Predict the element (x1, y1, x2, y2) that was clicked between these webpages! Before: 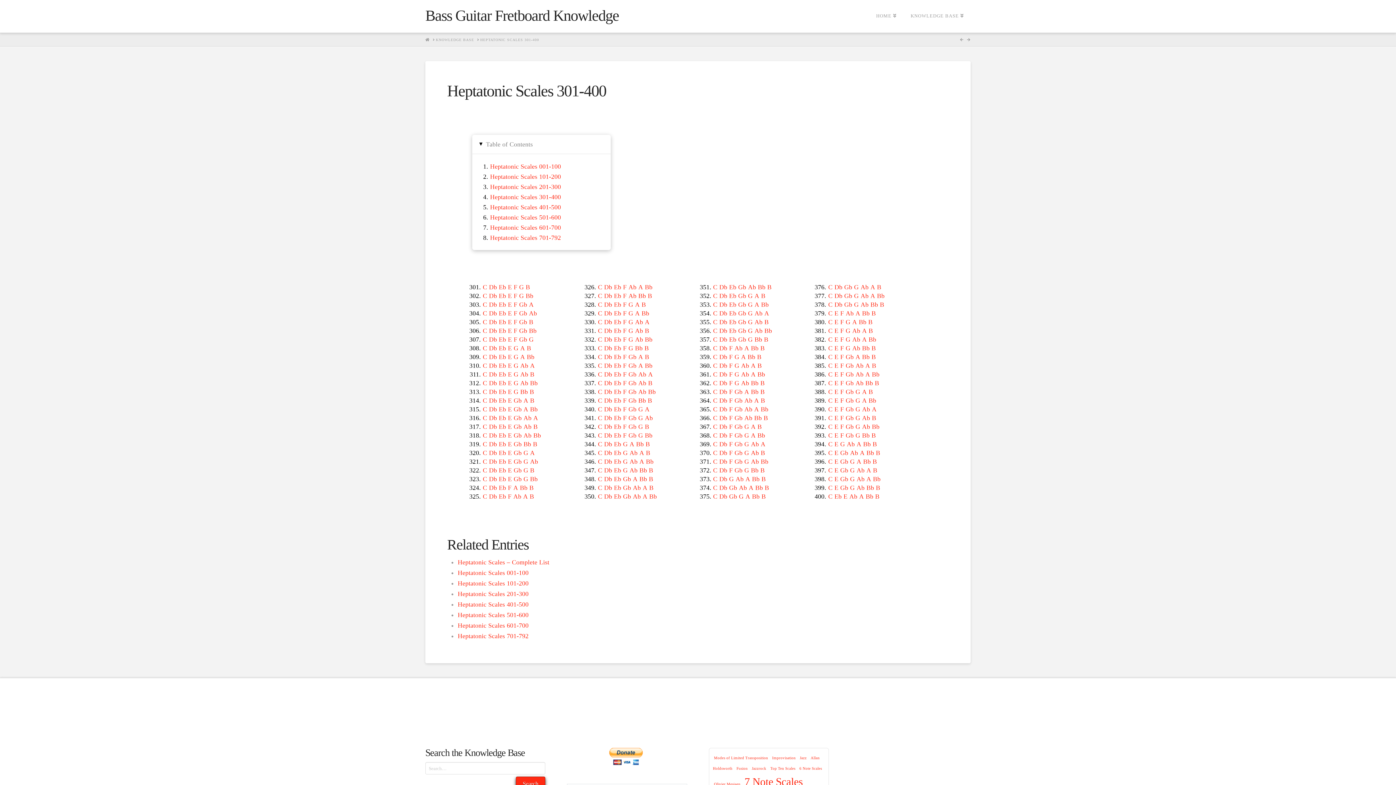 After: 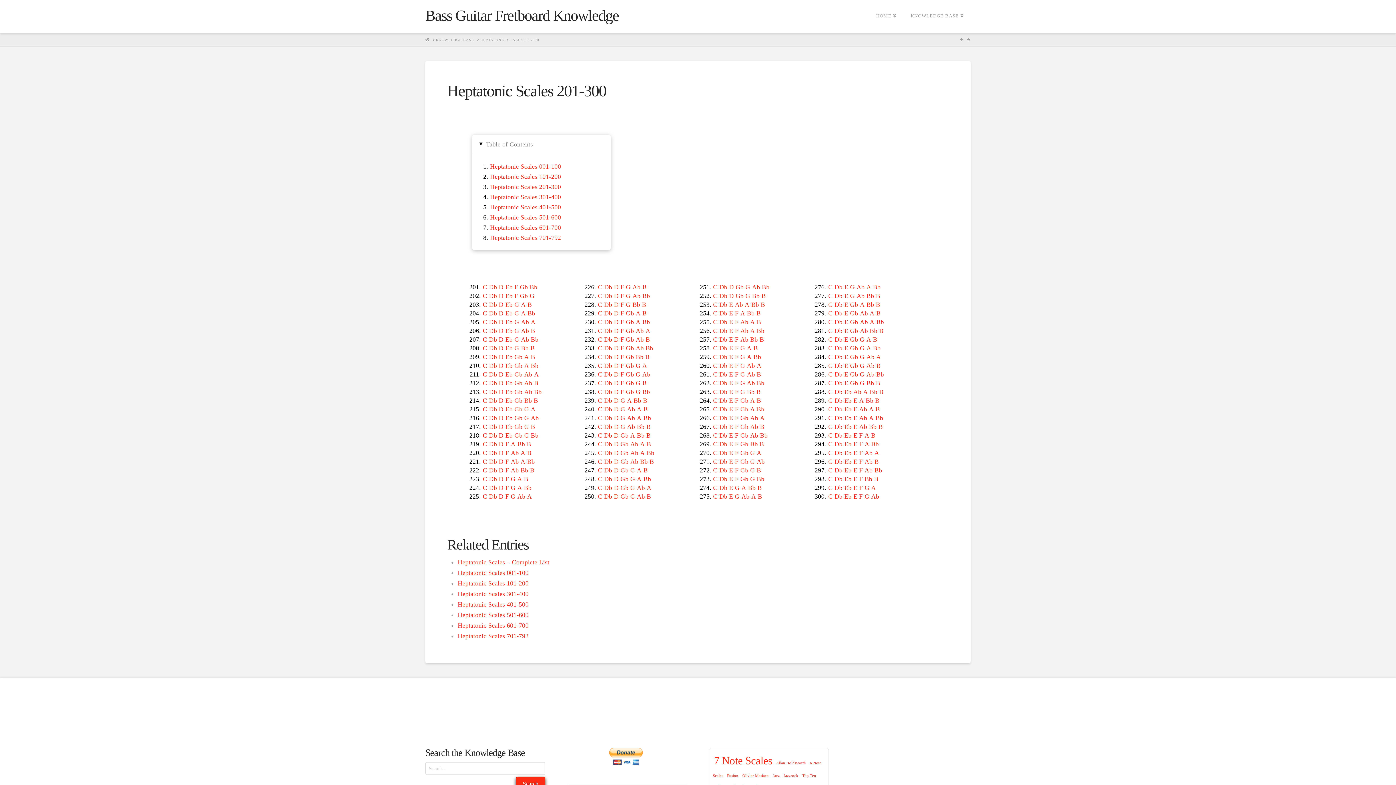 Action: label: Heptatonic Scales 201-300 bbox: (457, 590, 528, 597)